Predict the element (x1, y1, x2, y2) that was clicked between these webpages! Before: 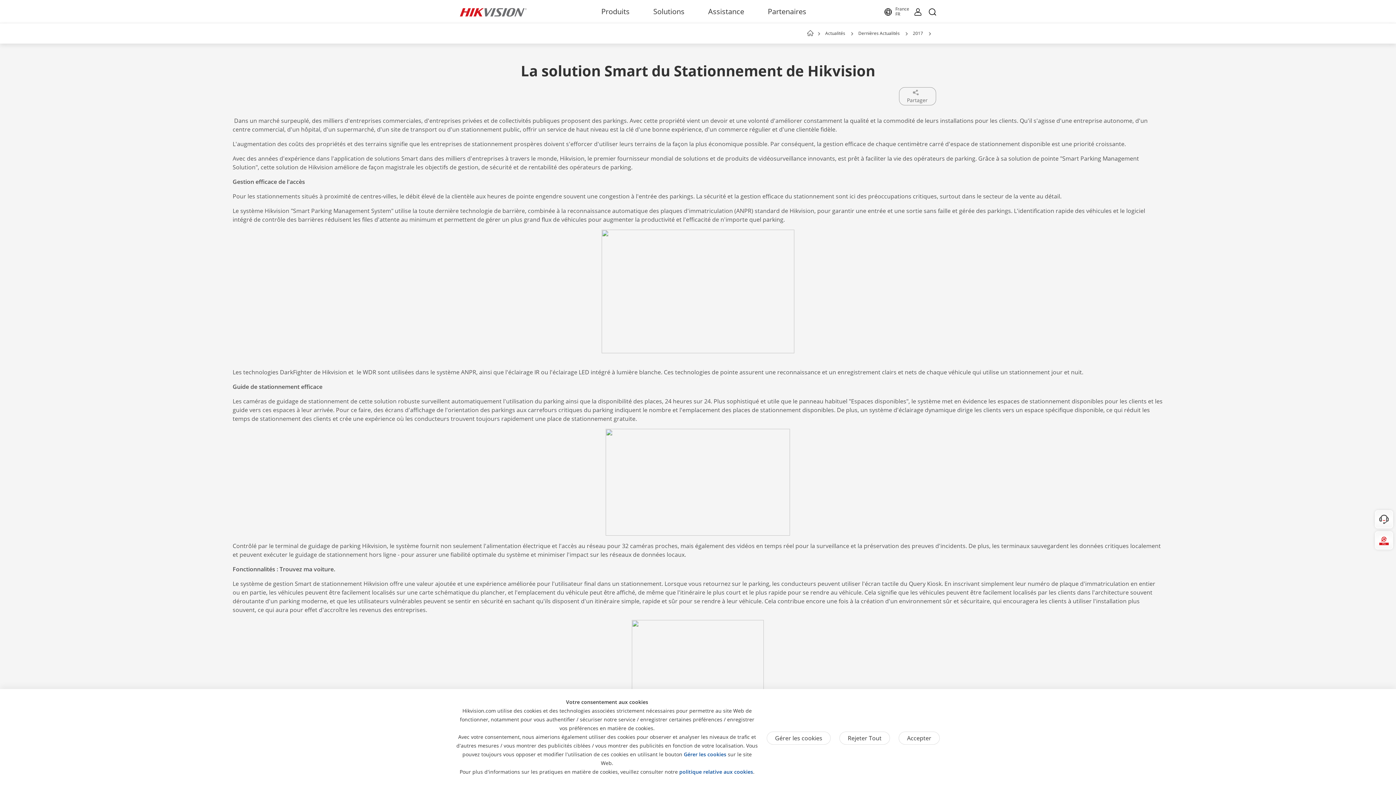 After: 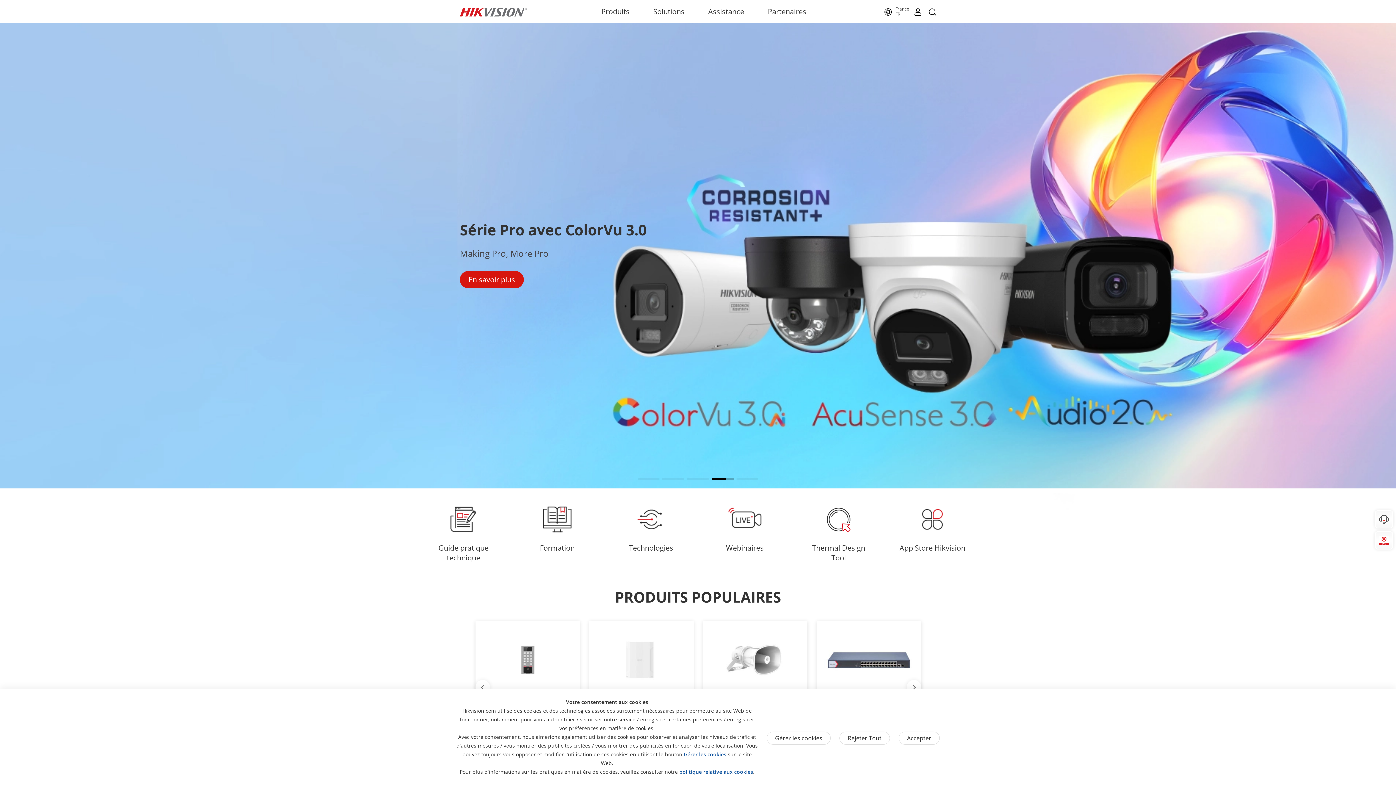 Action: bbox: (460, 3, 526, 19)